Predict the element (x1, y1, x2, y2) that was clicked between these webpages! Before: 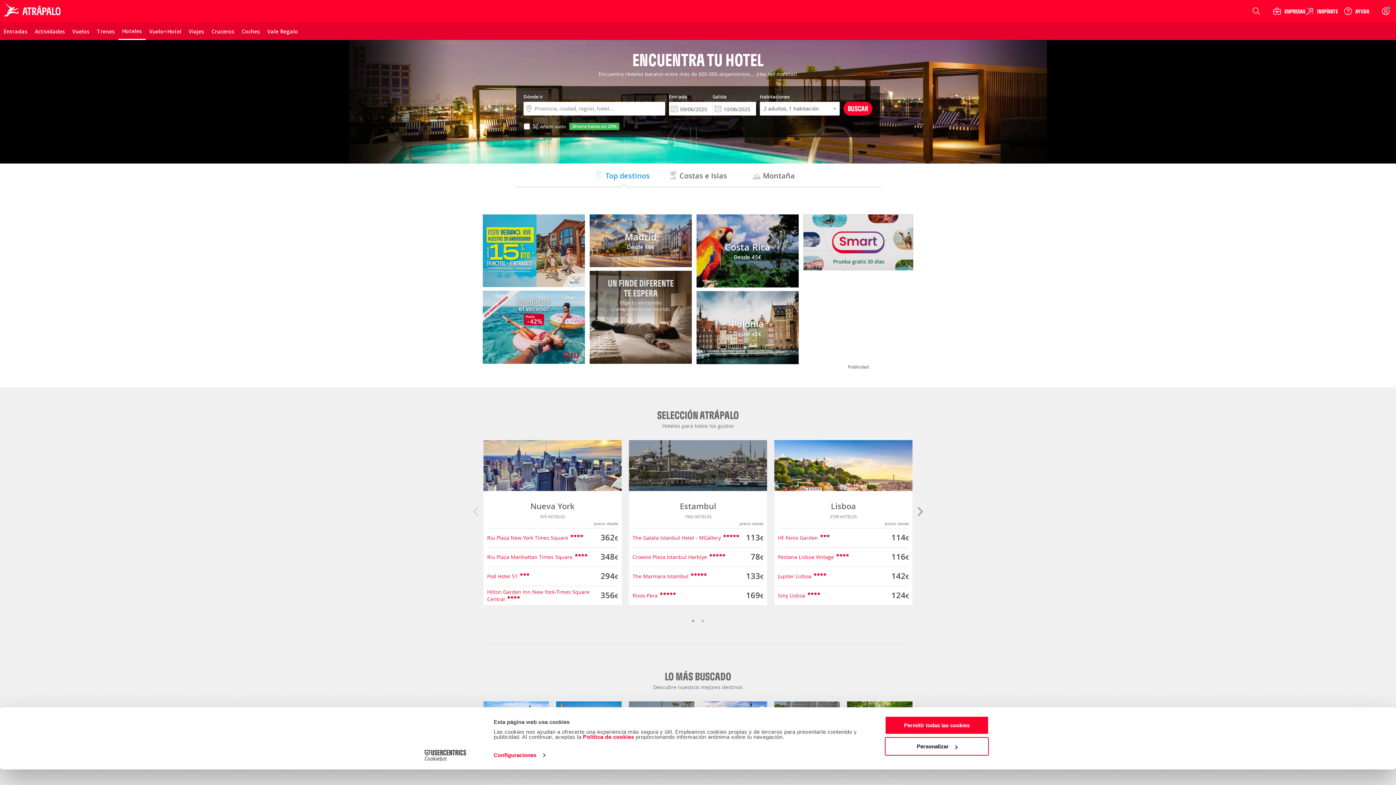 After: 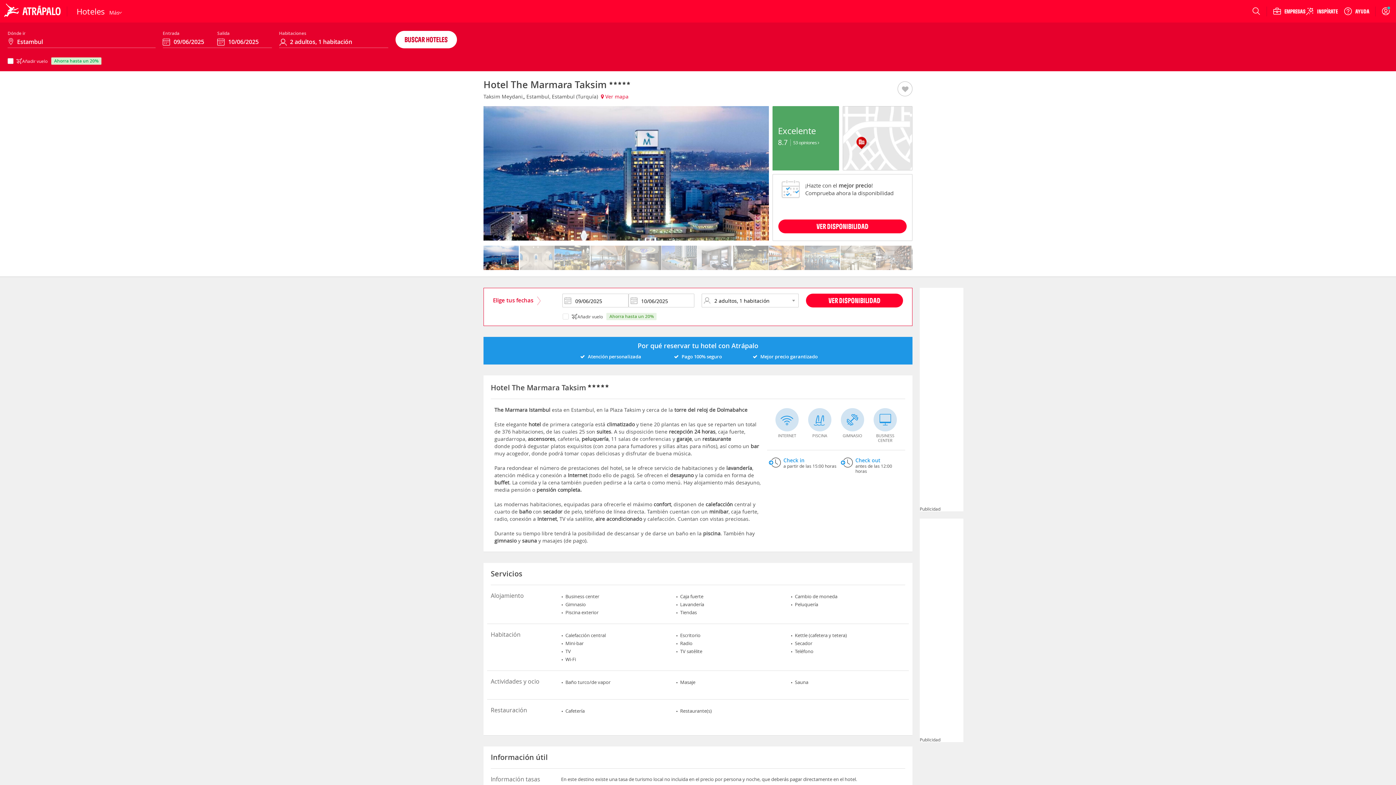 Action: label: The Marmara Istambul 	
133
€ bbox: (632, 567, 763, 586)